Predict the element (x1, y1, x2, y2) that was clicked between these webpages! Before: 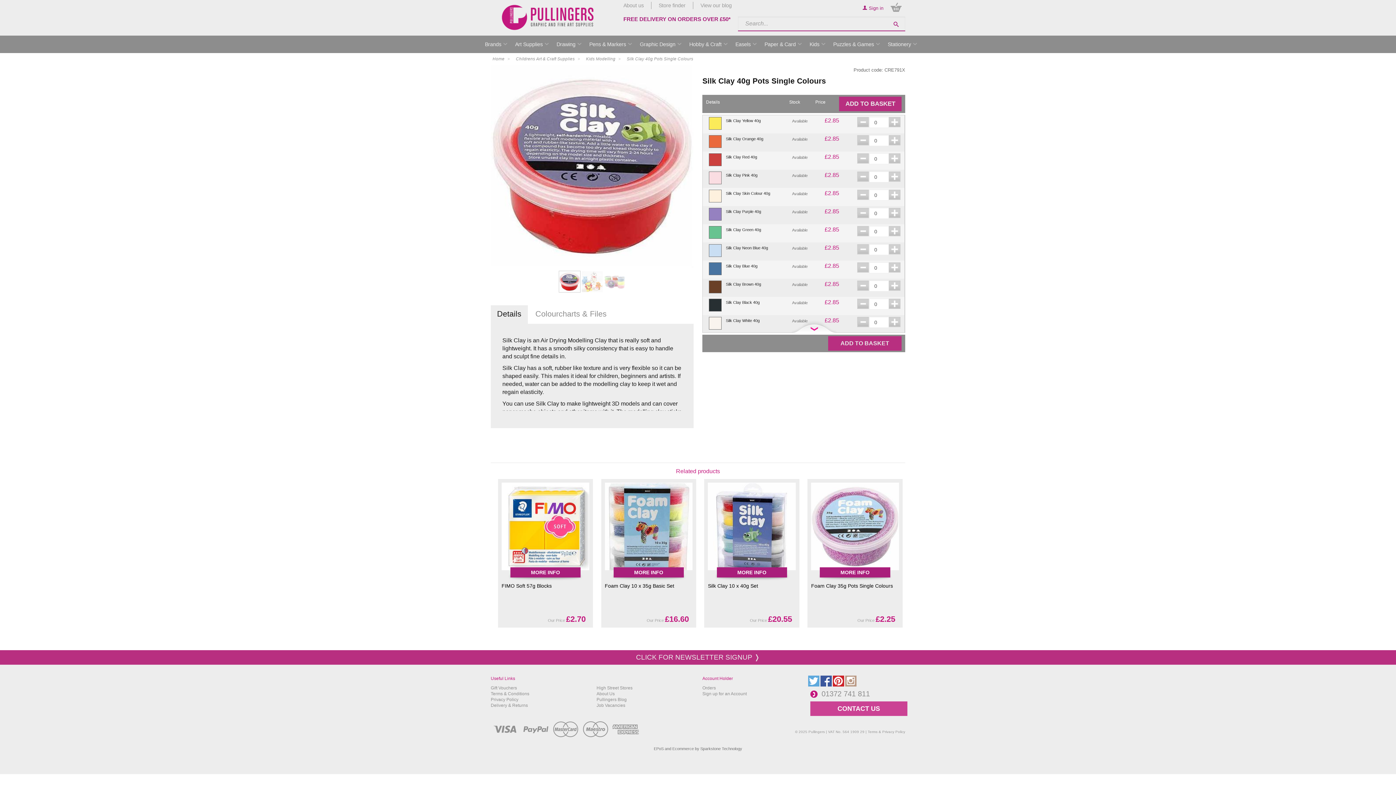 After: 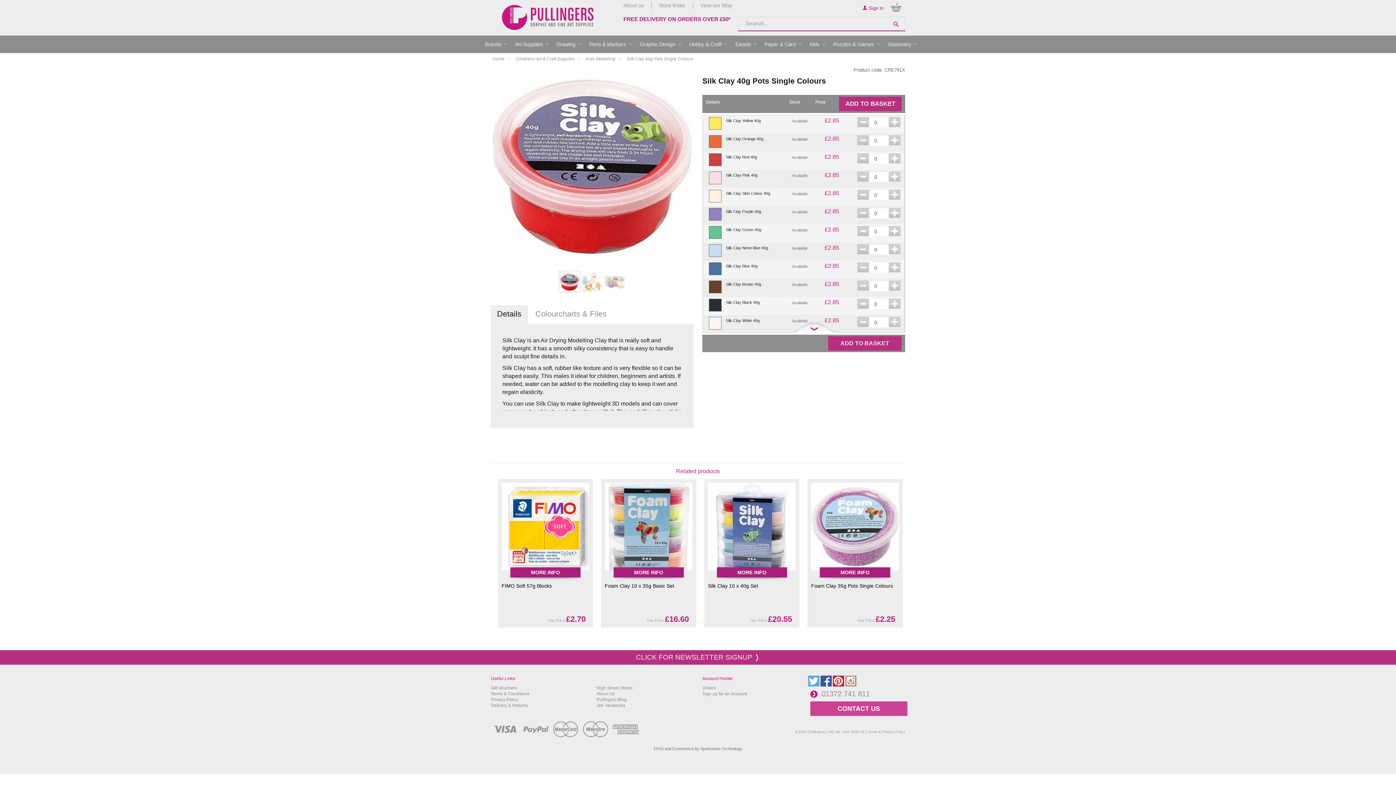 Action: bbox: (890, 19, 902, 28)